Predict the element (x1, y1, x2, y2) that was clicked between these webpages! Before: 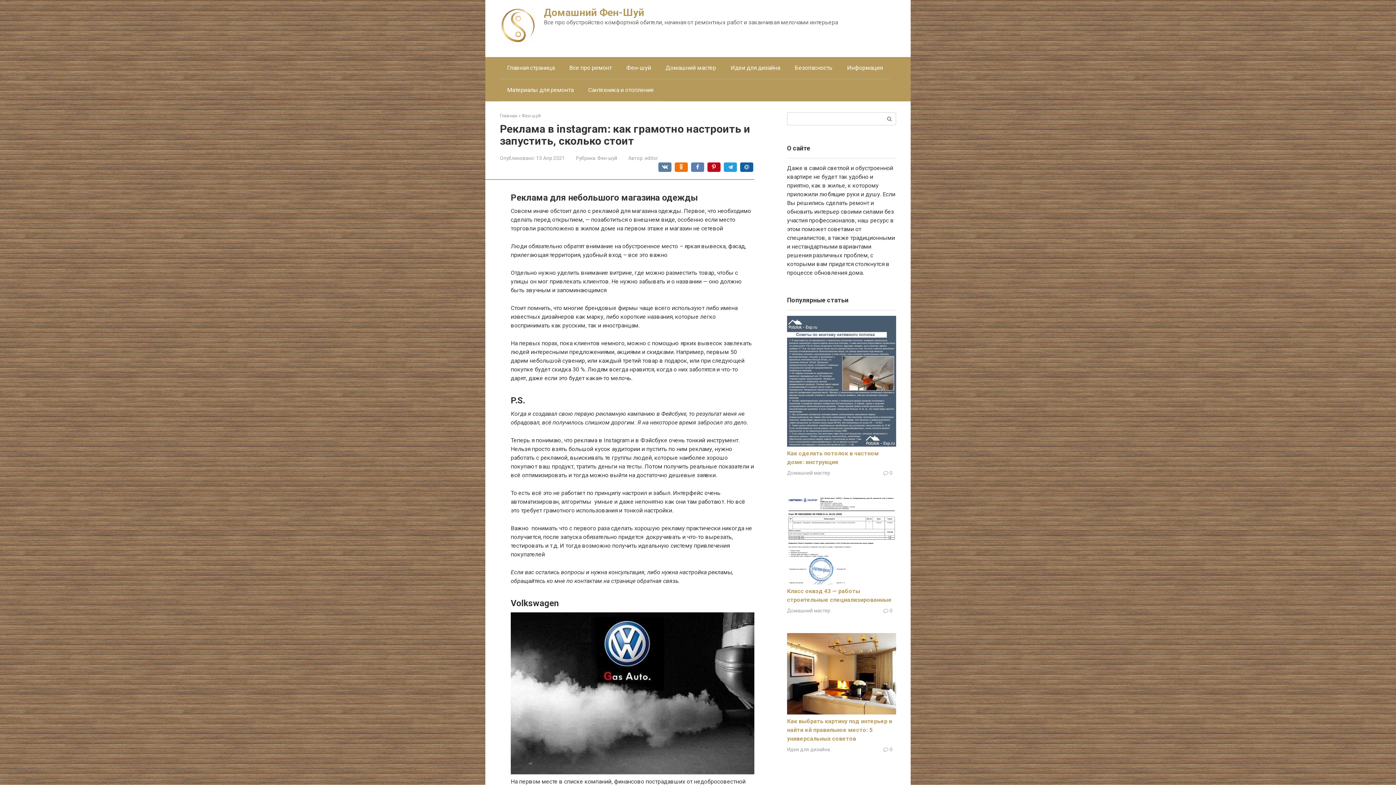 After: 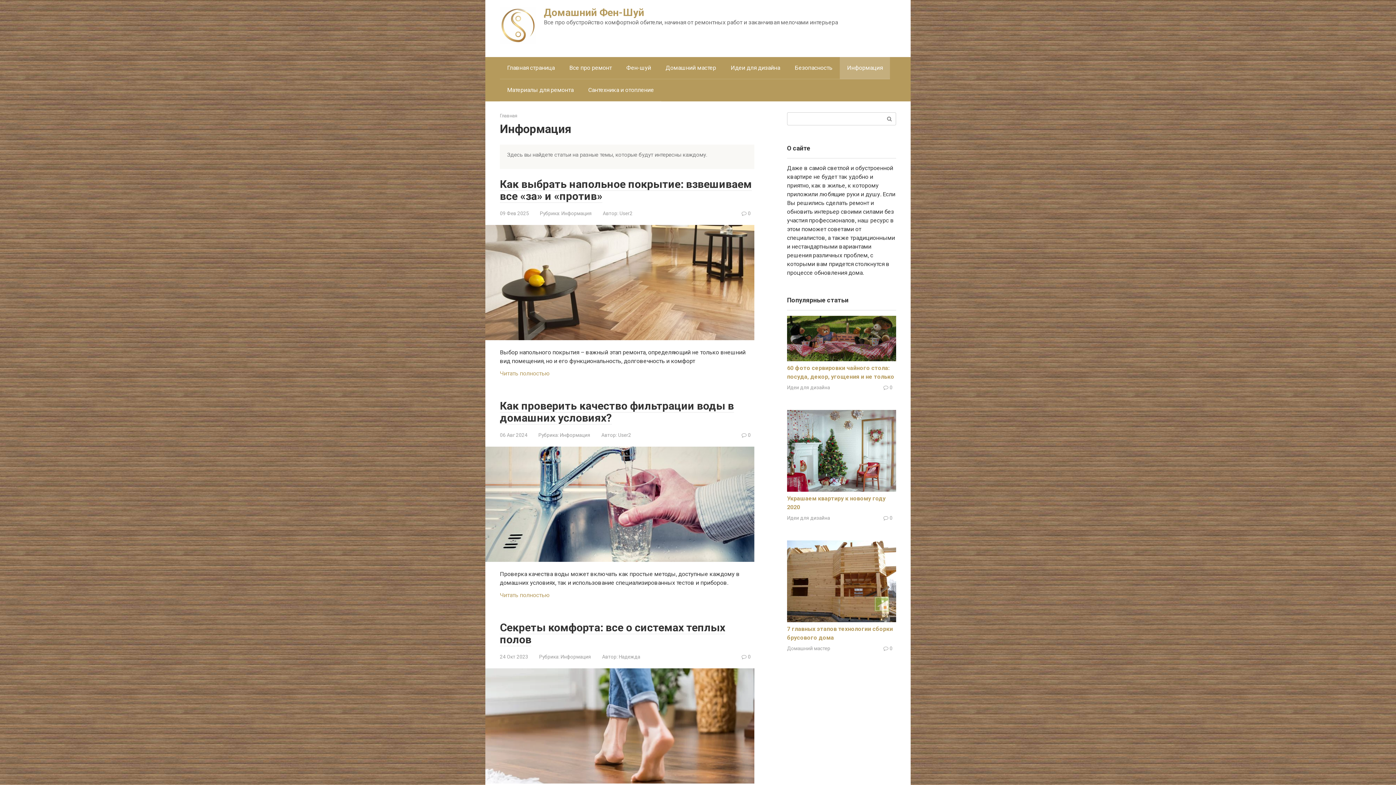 Action: bbox: (840, 57, 890, 78) label: Информация